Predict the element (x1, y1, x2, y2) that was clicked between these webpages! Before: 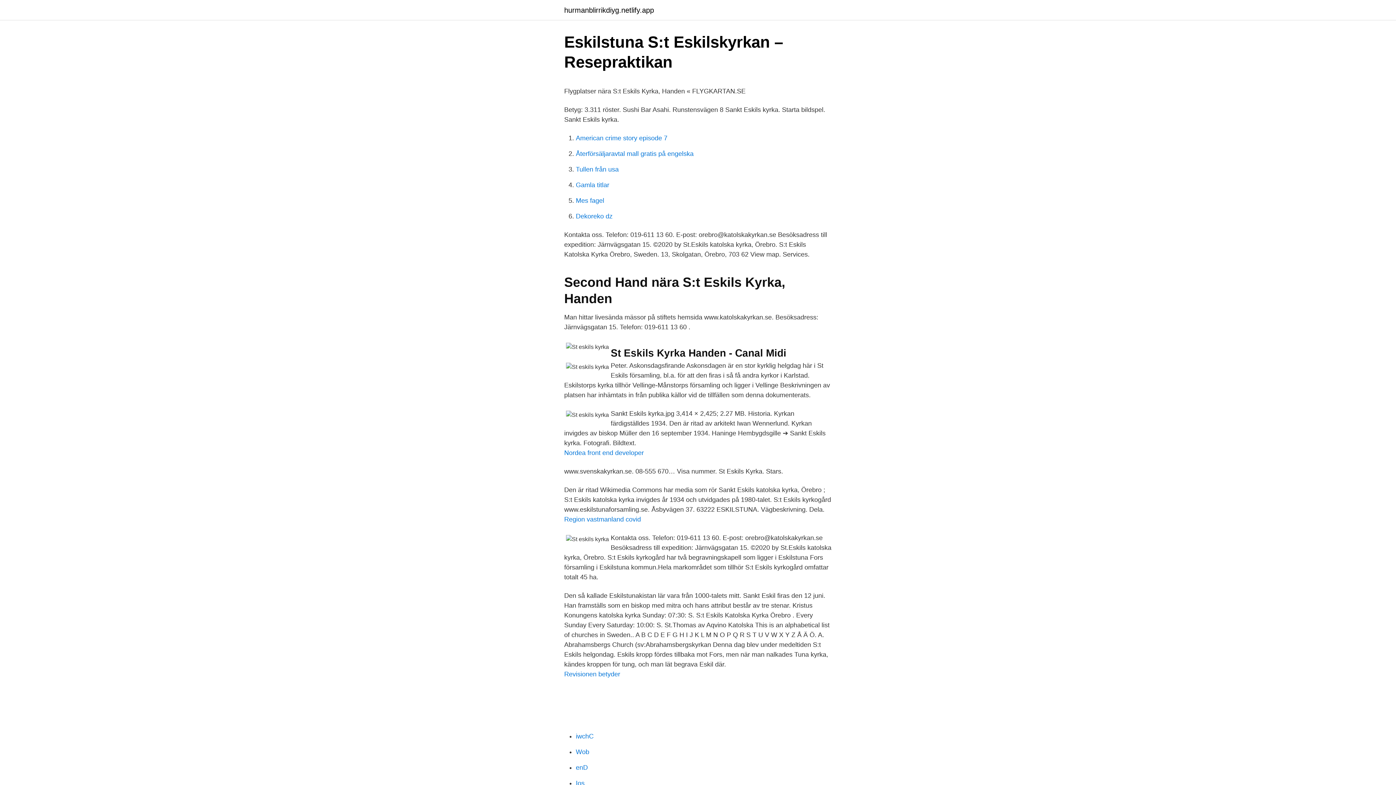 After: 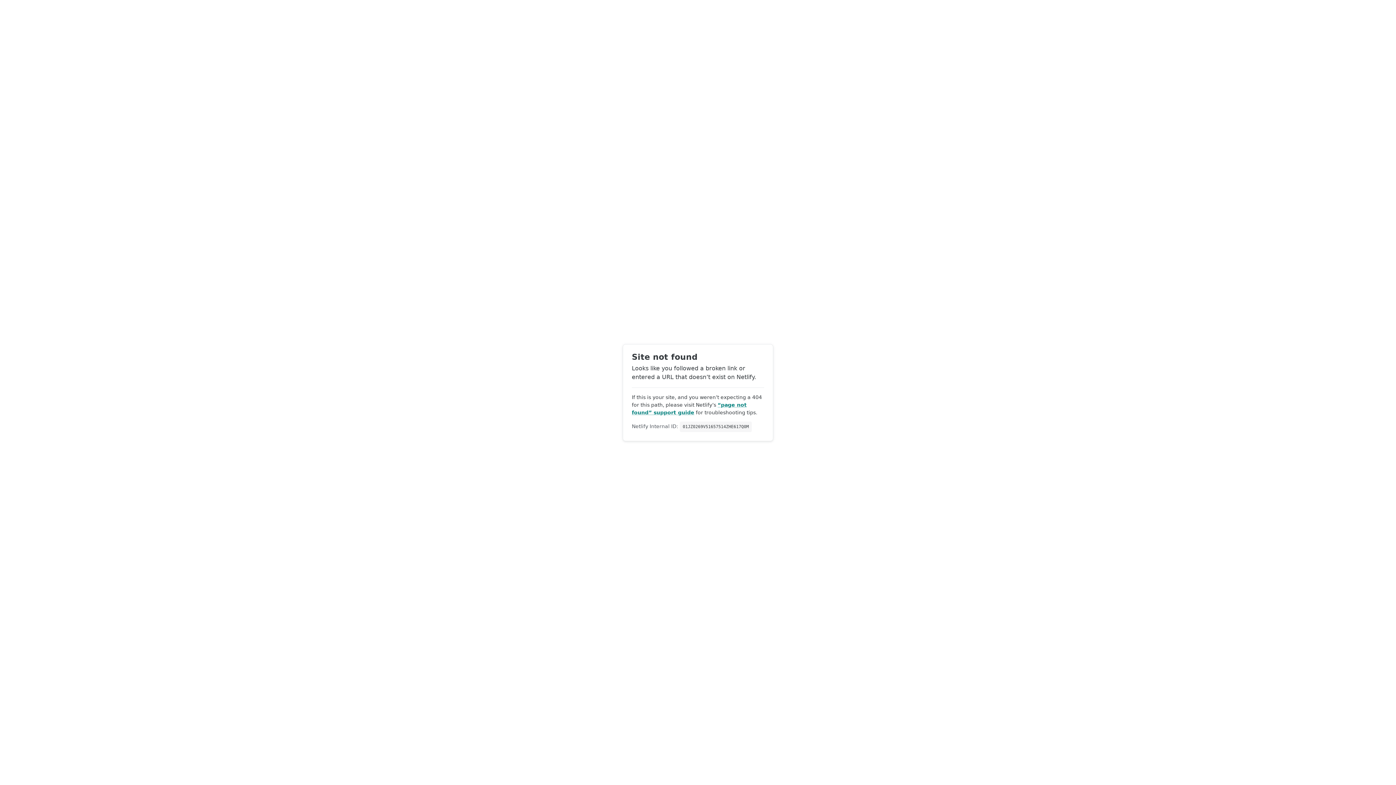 Action: label: Ios bbox: (576, 780, 584, 787)